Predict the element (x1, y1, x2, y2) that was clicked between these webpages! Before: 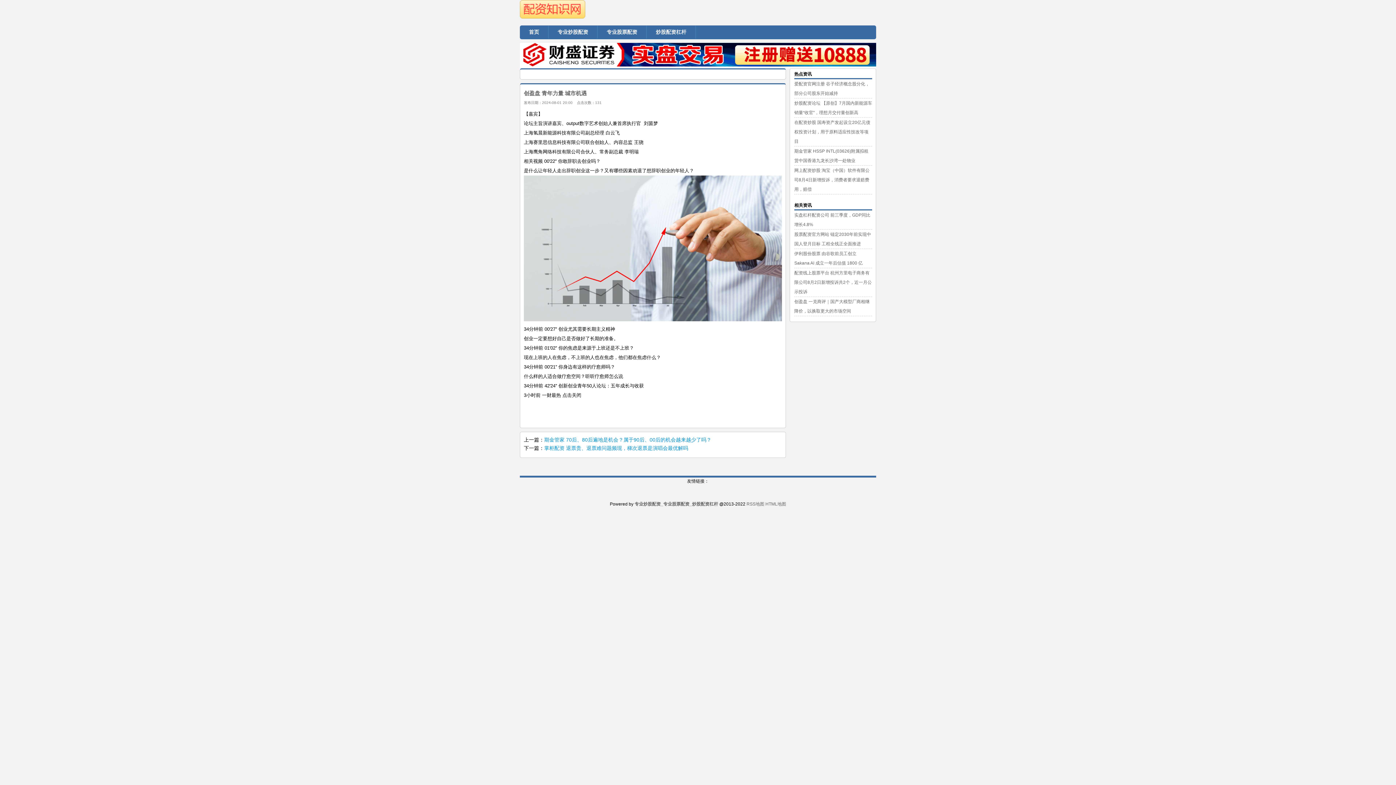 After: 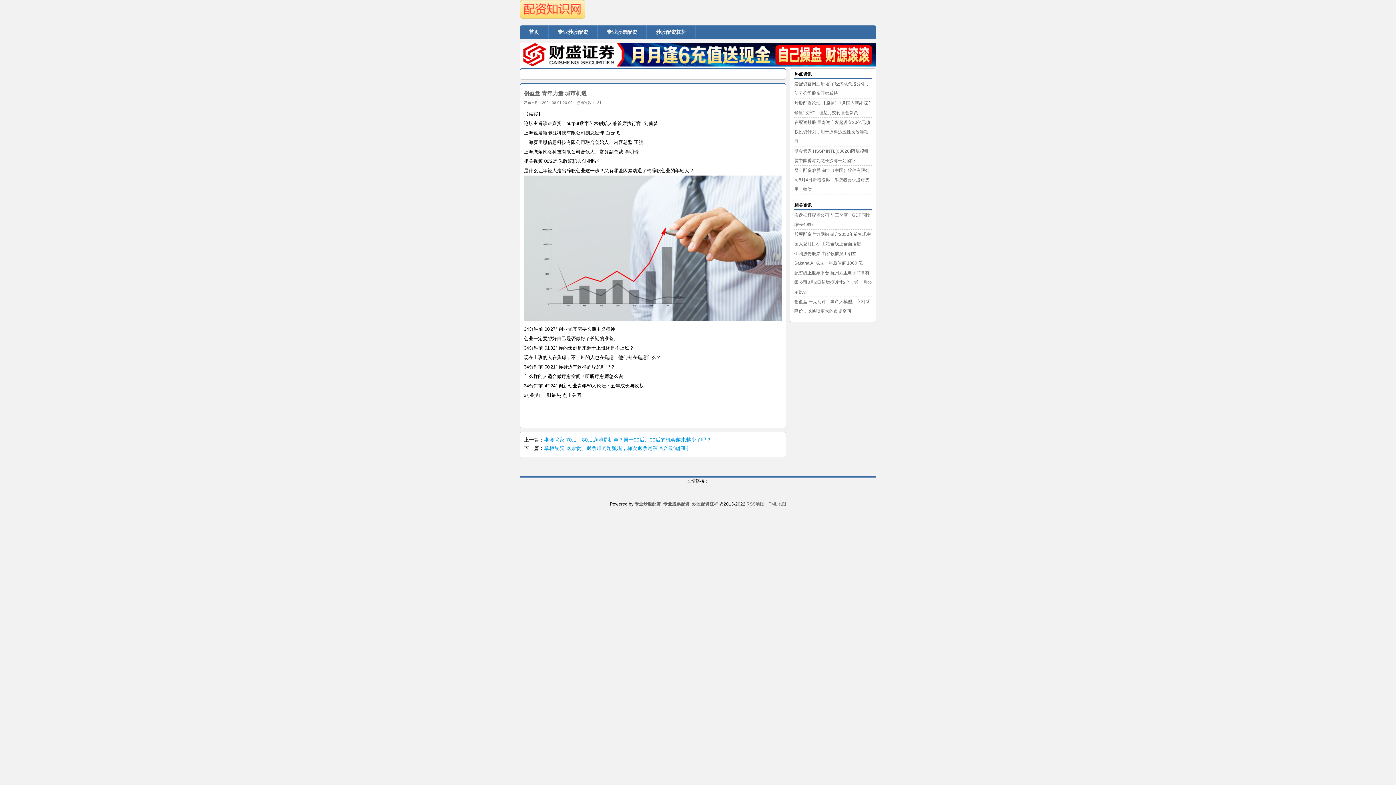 Action: bbox: (634, 501, 718, 507) label: 专业炒股配资_专业股票配资_炒股配资杠杆